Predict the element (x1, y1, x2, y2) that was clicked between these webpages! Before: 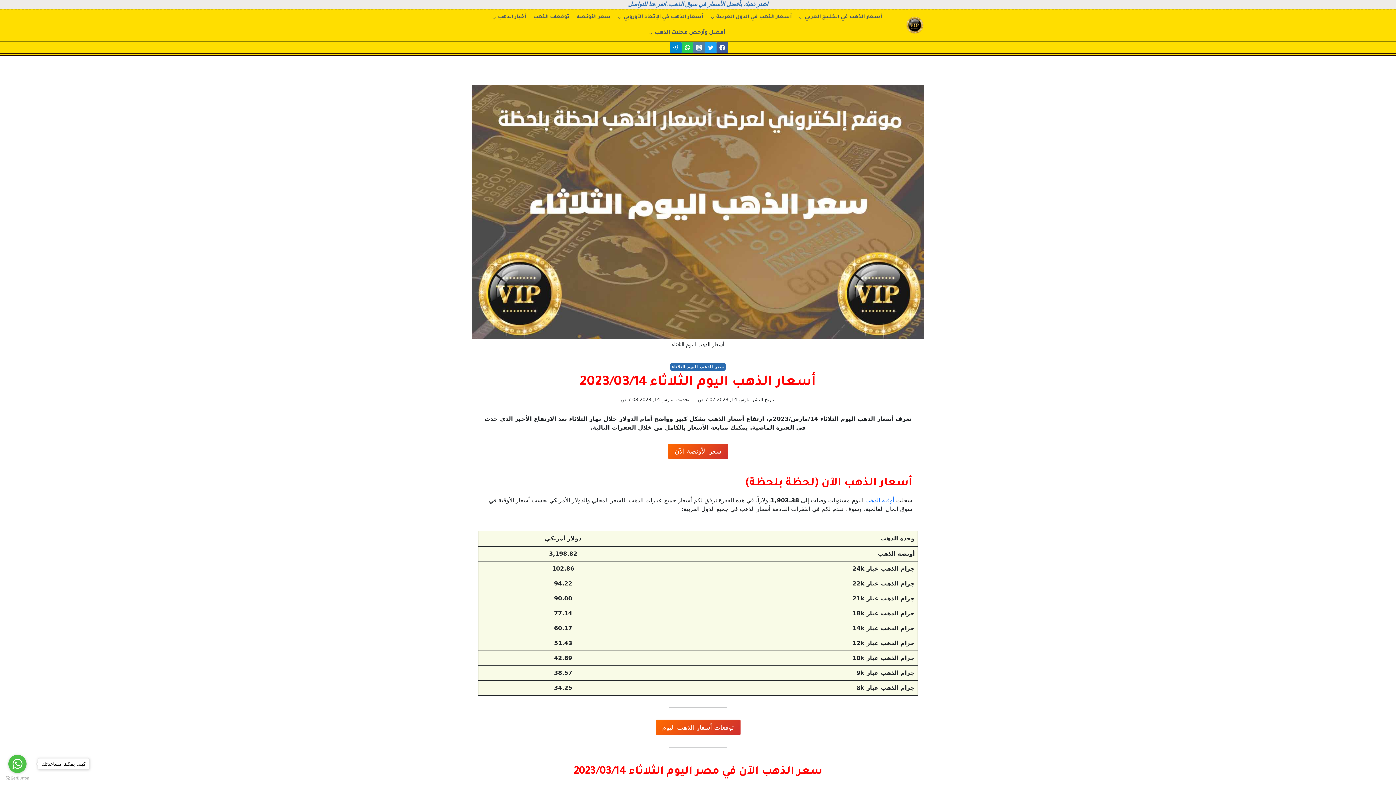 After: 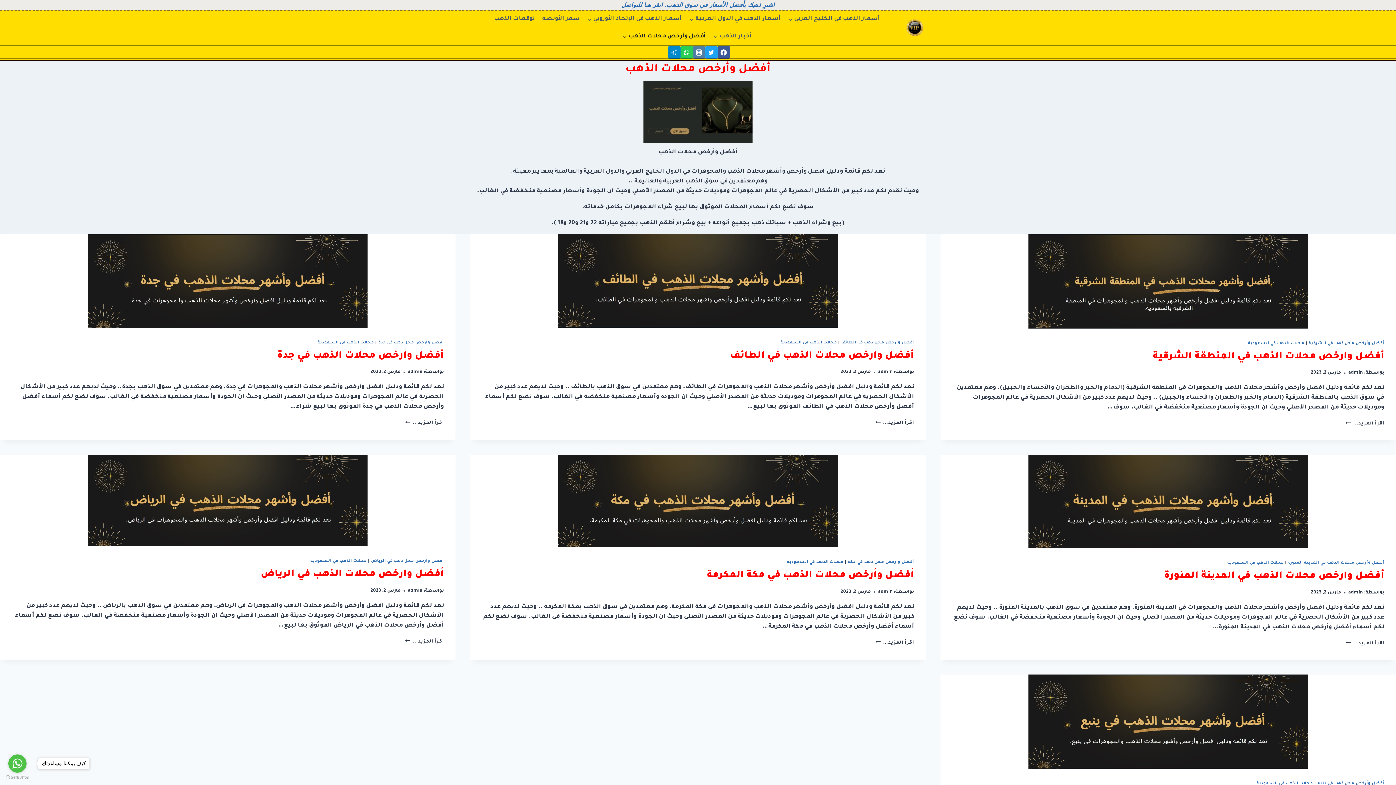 Action: bbox: (645, 25, 729, 40) label: أفضل وأرخص محلات الذهب